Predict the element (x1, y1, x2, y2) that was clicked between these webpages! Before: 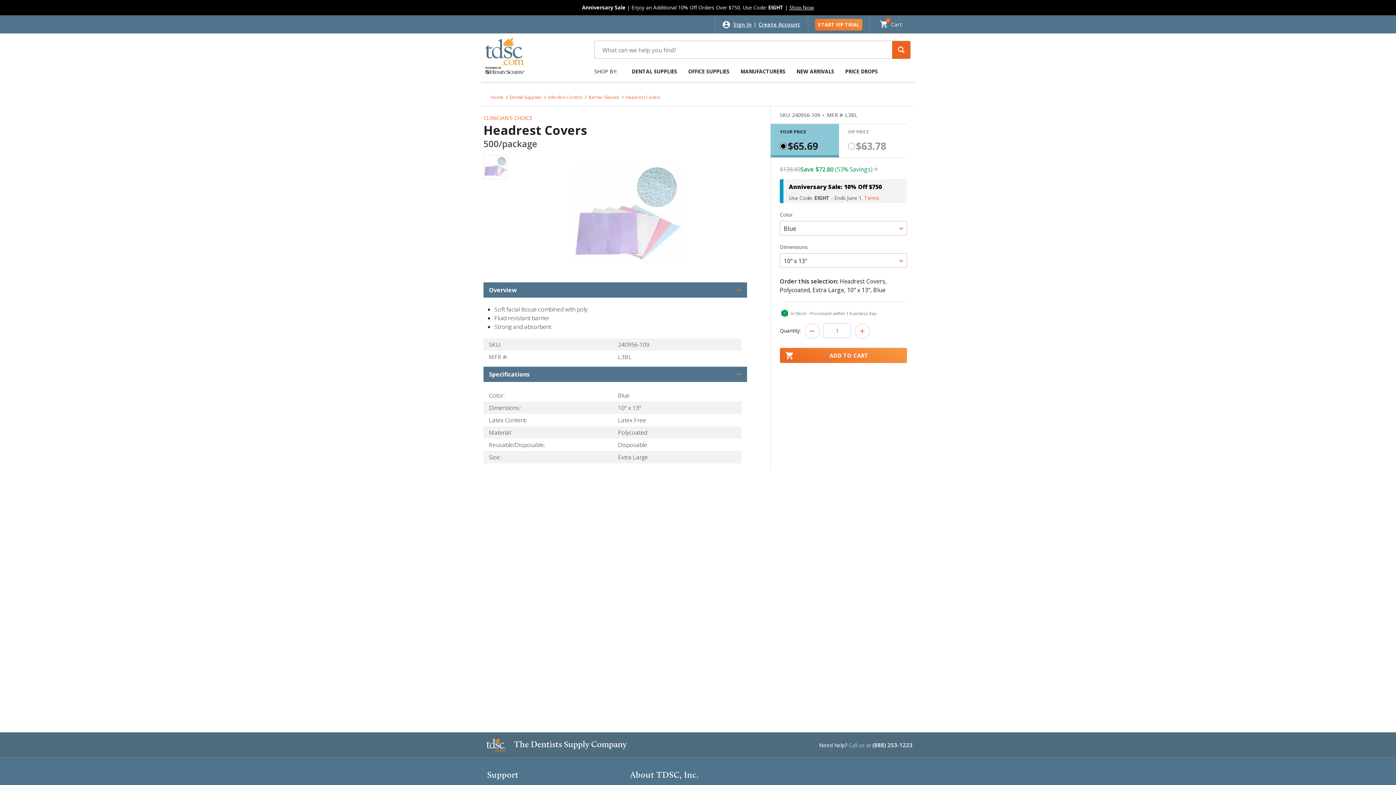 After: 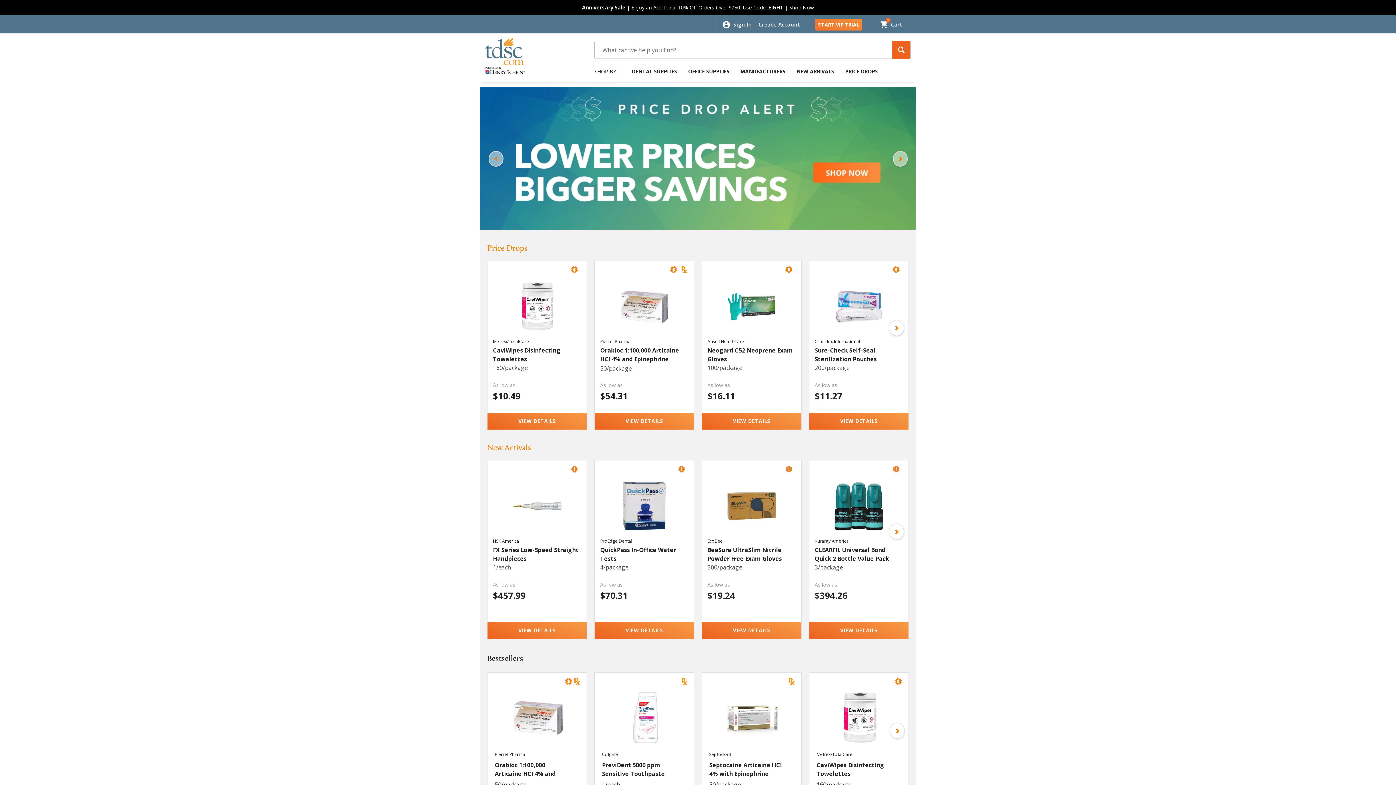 Action: bbox: (485, 35, 581, 74)